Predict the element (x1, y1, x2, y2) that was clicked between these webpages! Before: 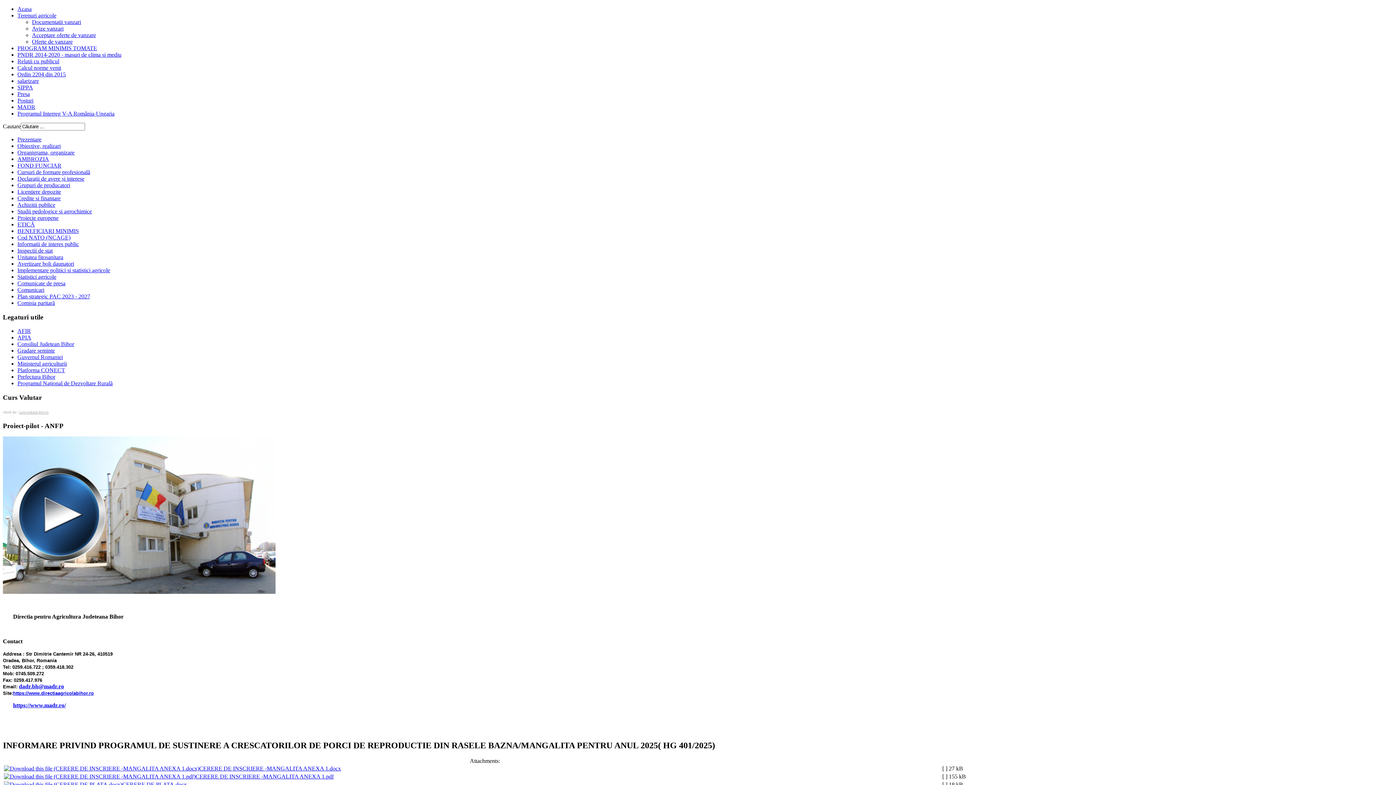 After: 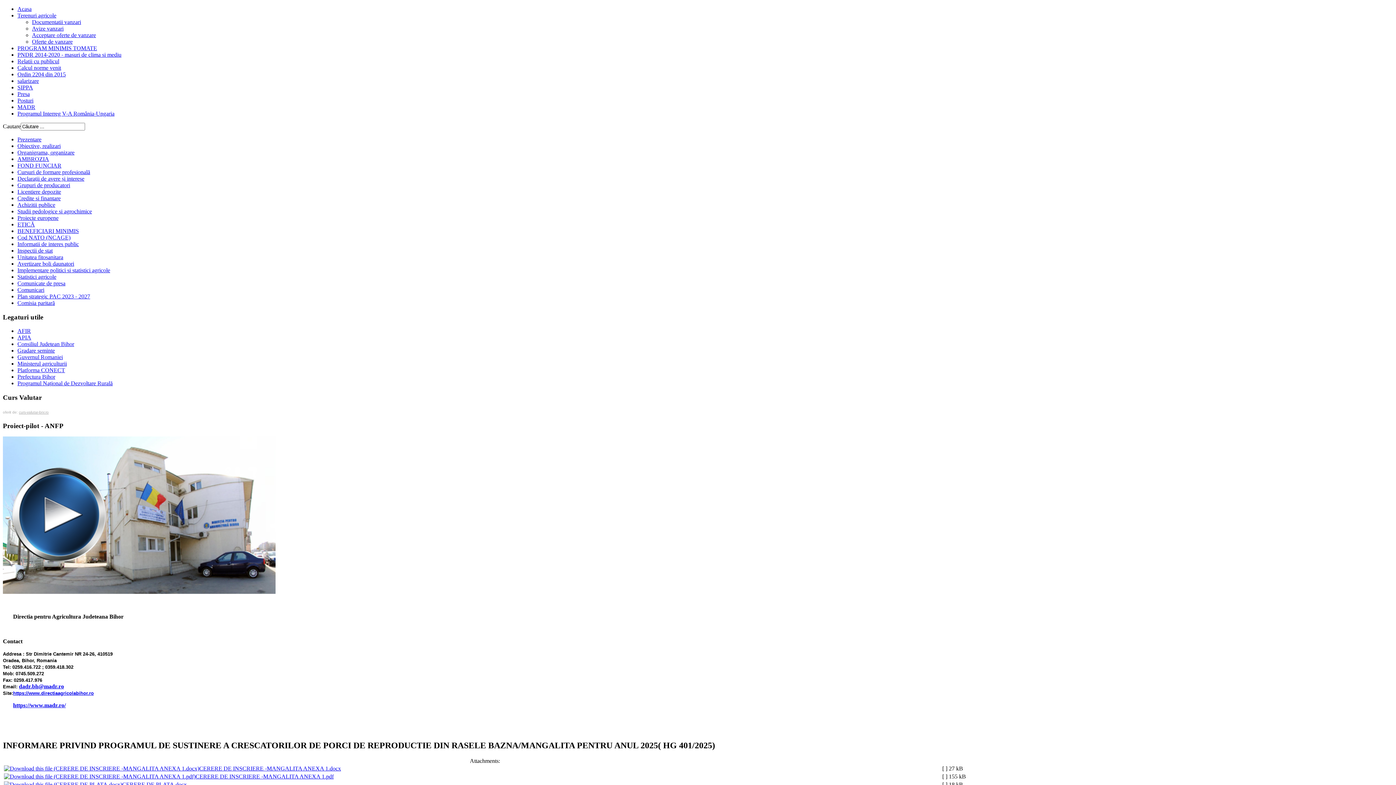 Action: bbox: (2, 589, 275, 595)